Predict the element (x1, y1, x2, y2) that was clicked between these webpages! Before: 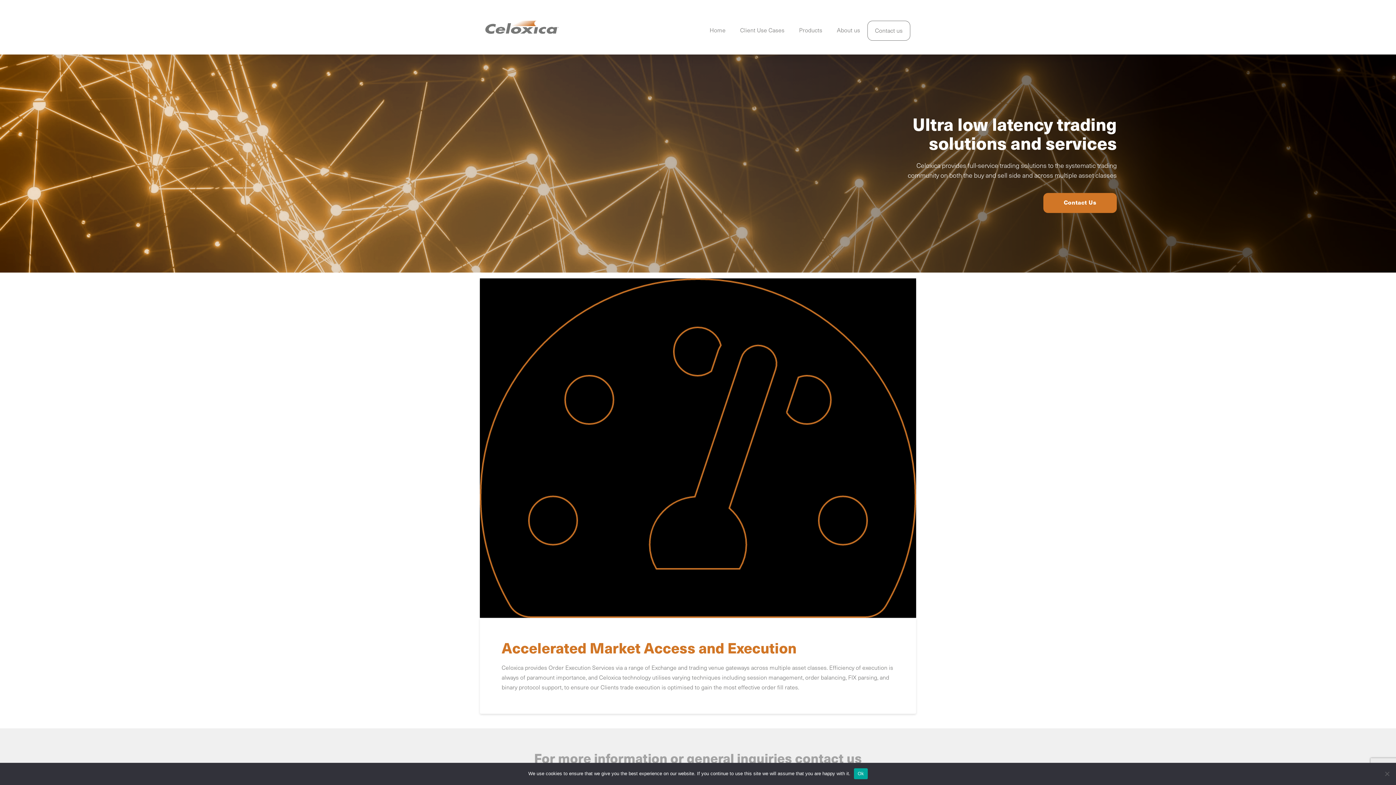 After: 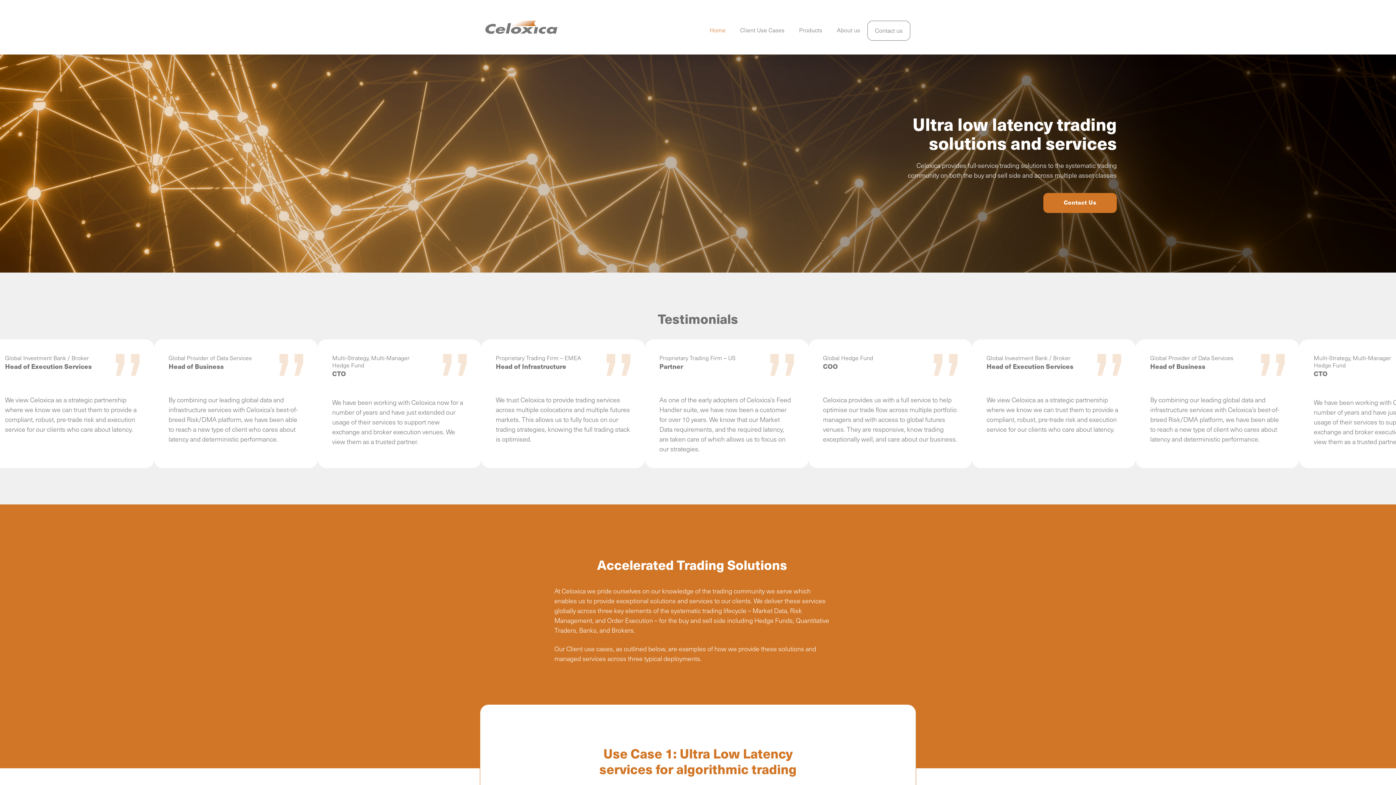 Action: label: Home bbox: (702, 20, 733, 38)